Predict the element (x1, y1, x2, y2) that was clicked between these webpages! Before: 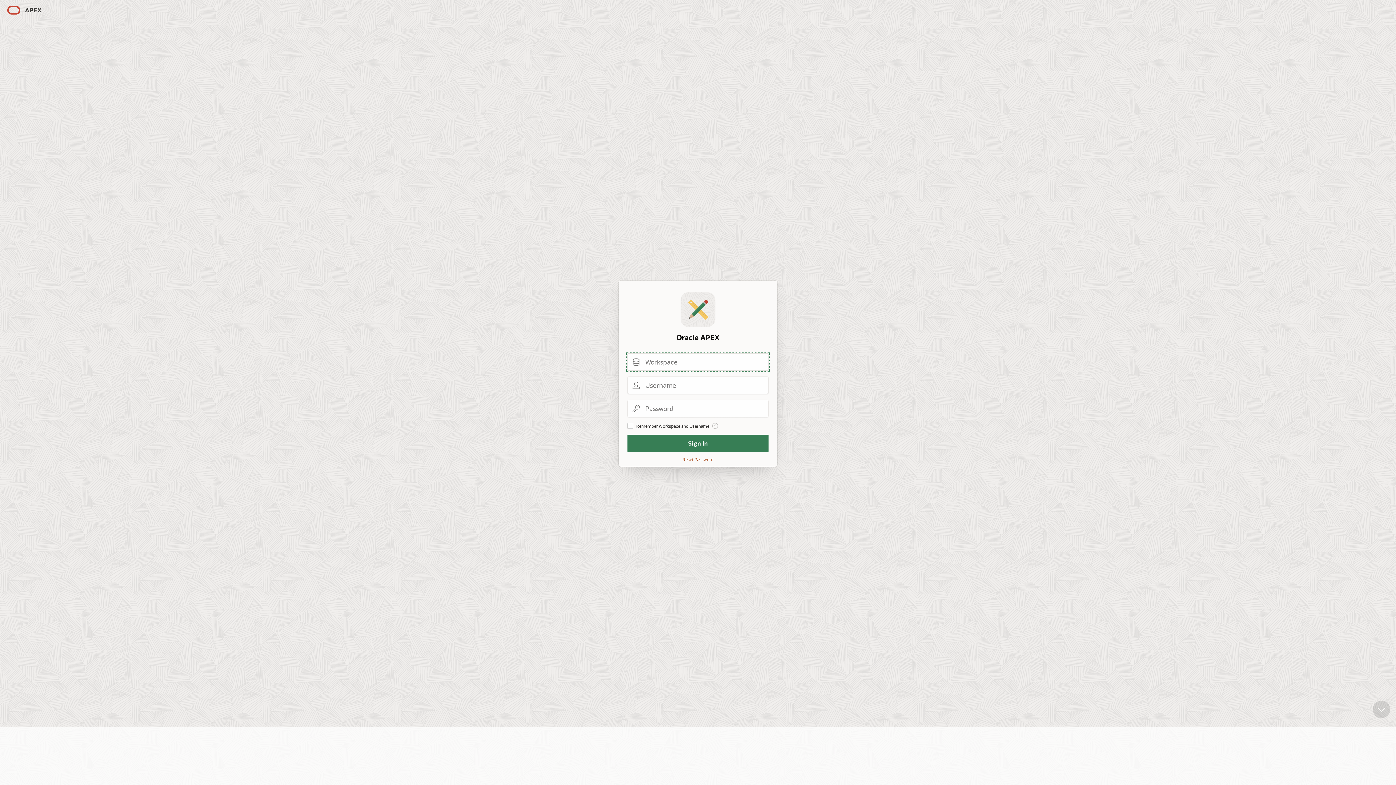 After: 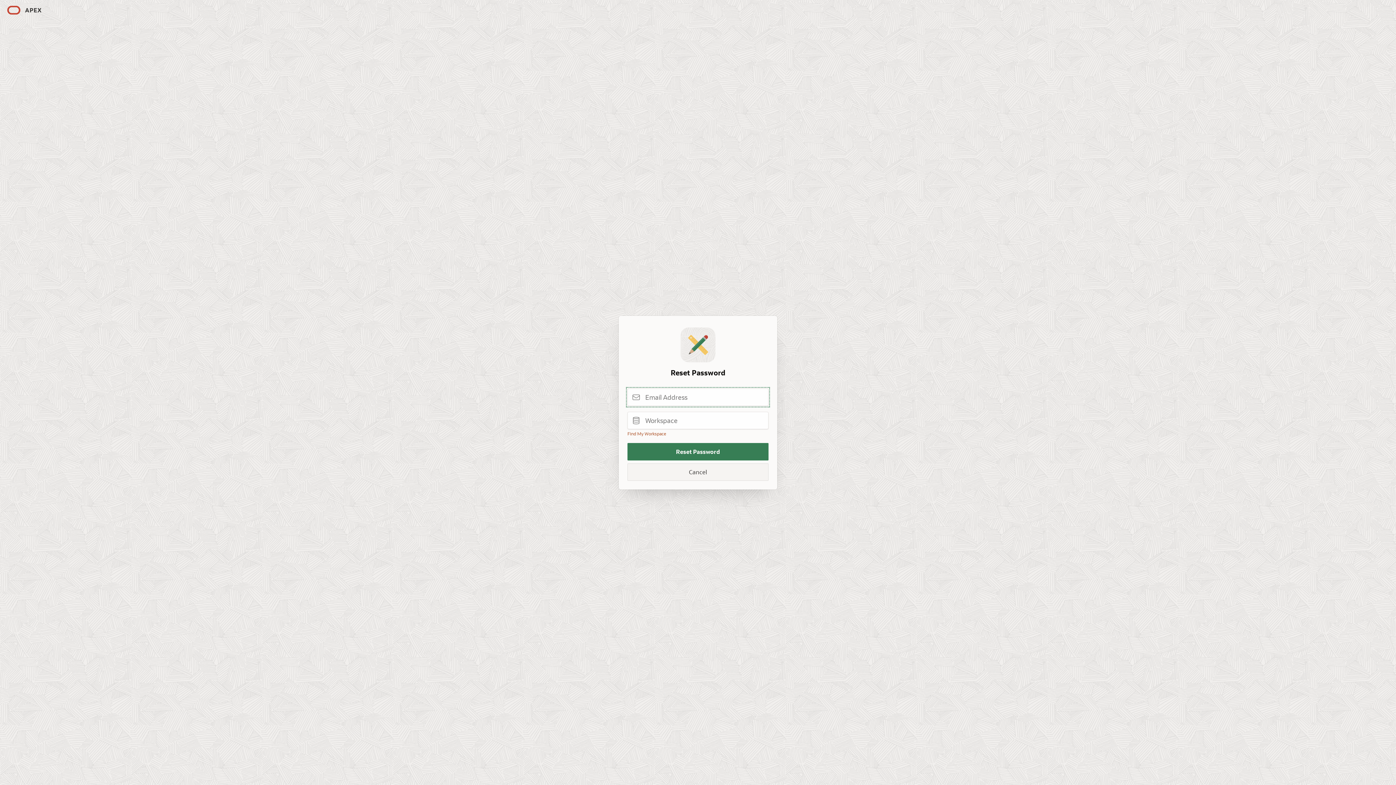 Action: bbox: (682, 456, 713, 462) label: Reset Password